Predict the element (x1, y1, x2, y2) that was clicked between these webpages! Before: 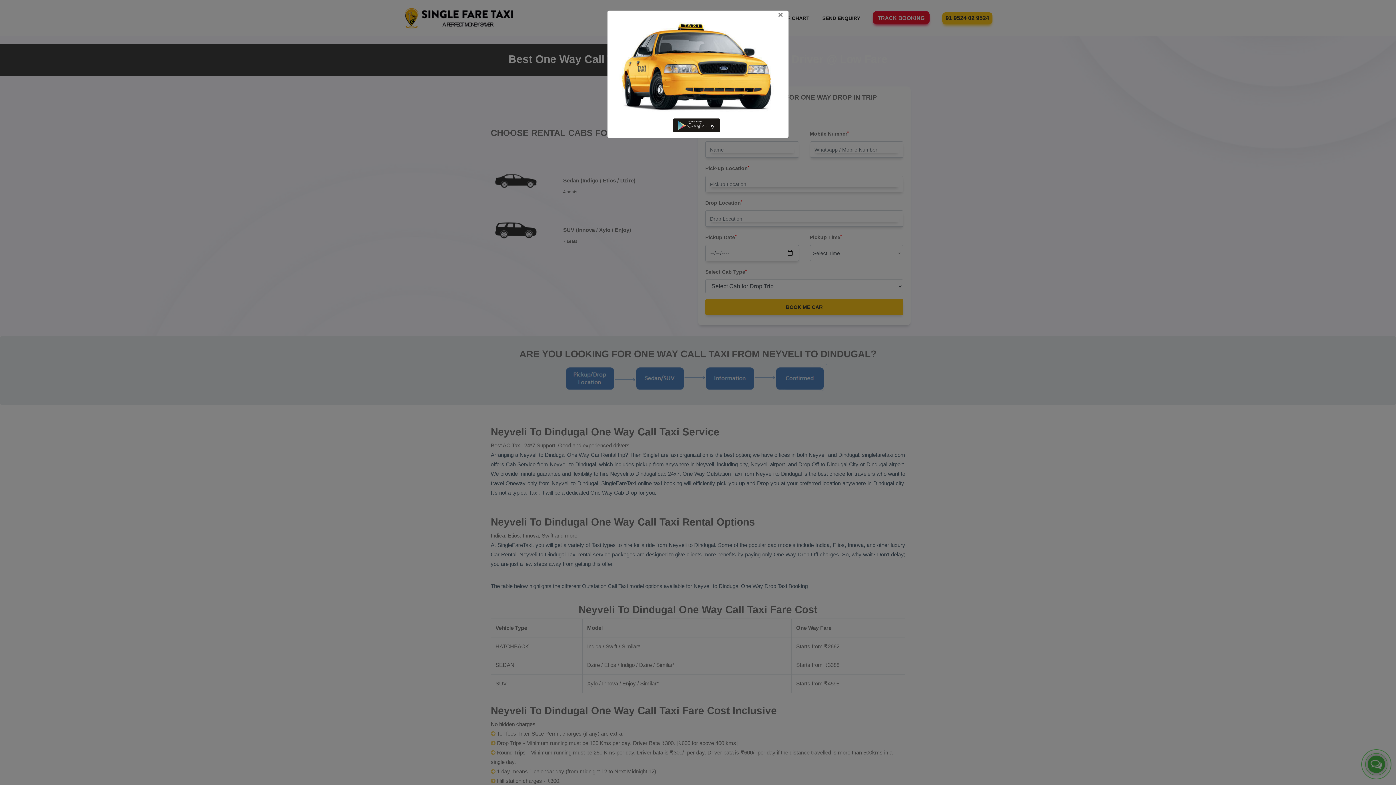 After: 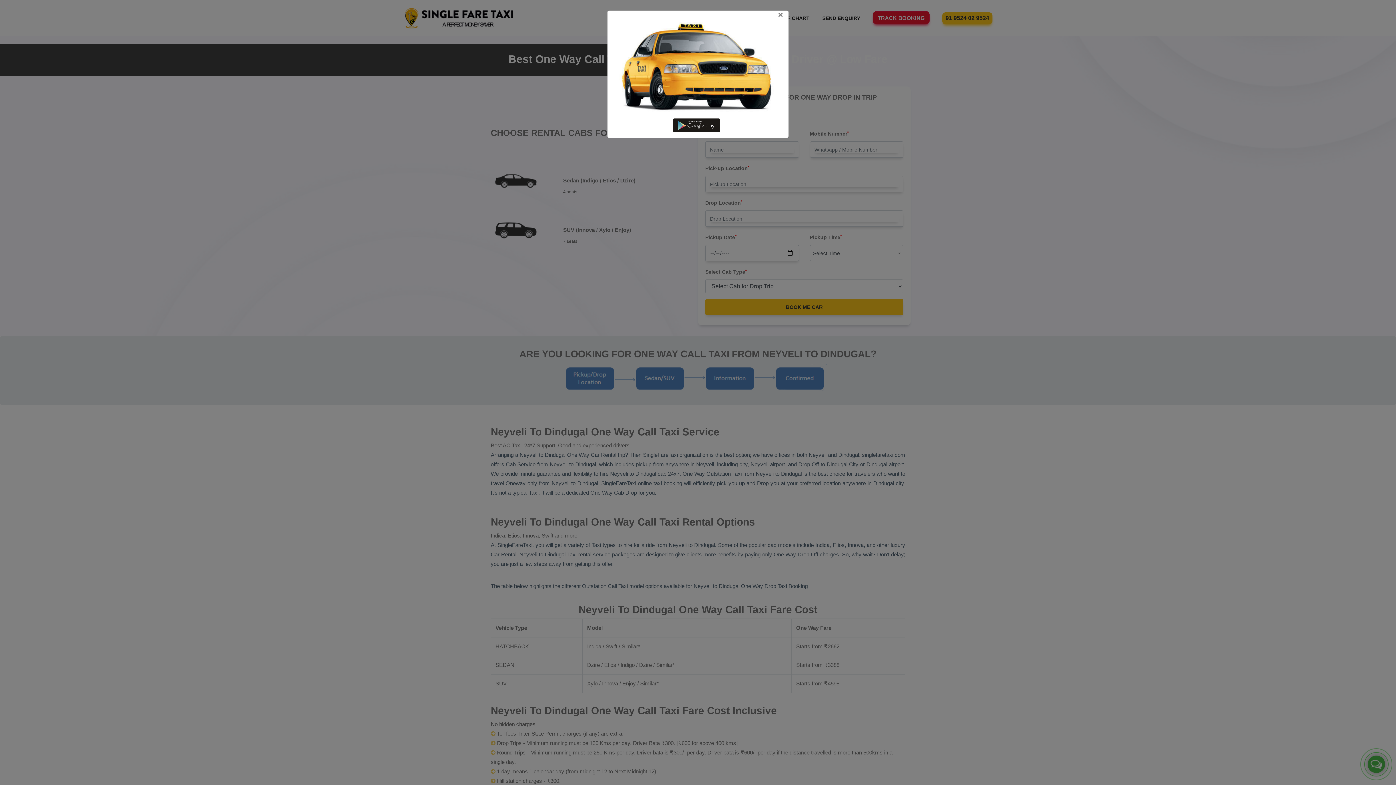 Action: bbox: (673, 121, 723, 127)